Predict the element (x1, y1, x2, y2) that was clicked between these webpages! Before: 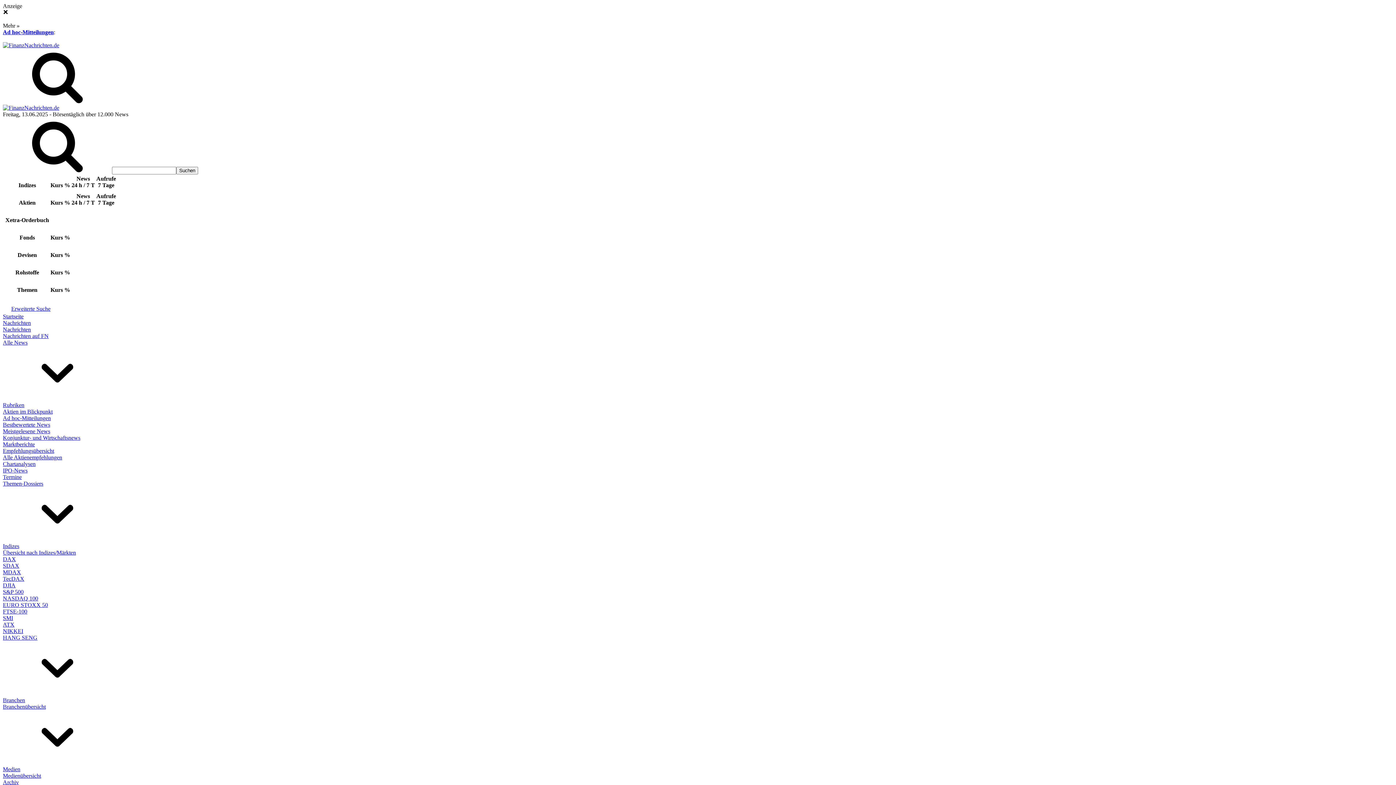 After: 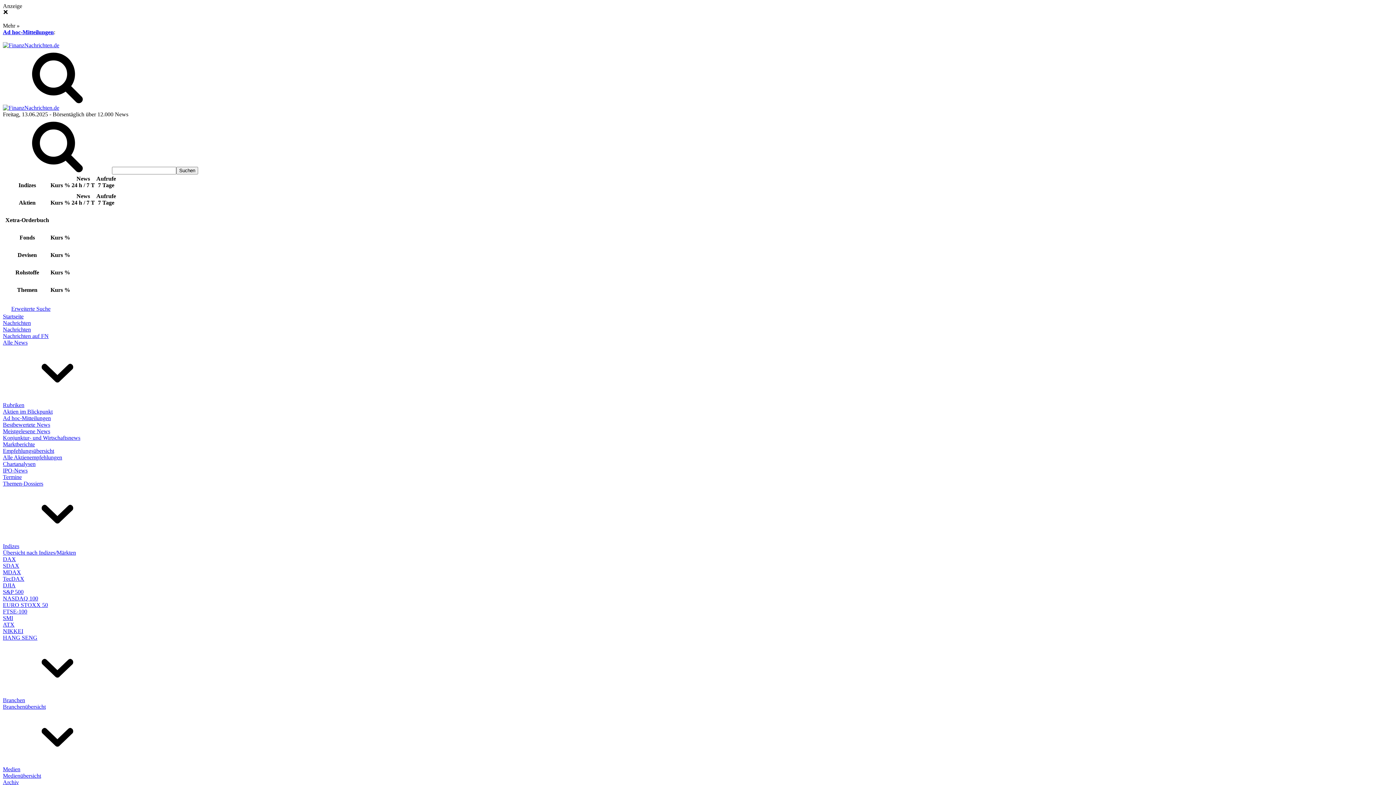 Action: label: Medienübersicht bbox: (2, 773, 41, 779)